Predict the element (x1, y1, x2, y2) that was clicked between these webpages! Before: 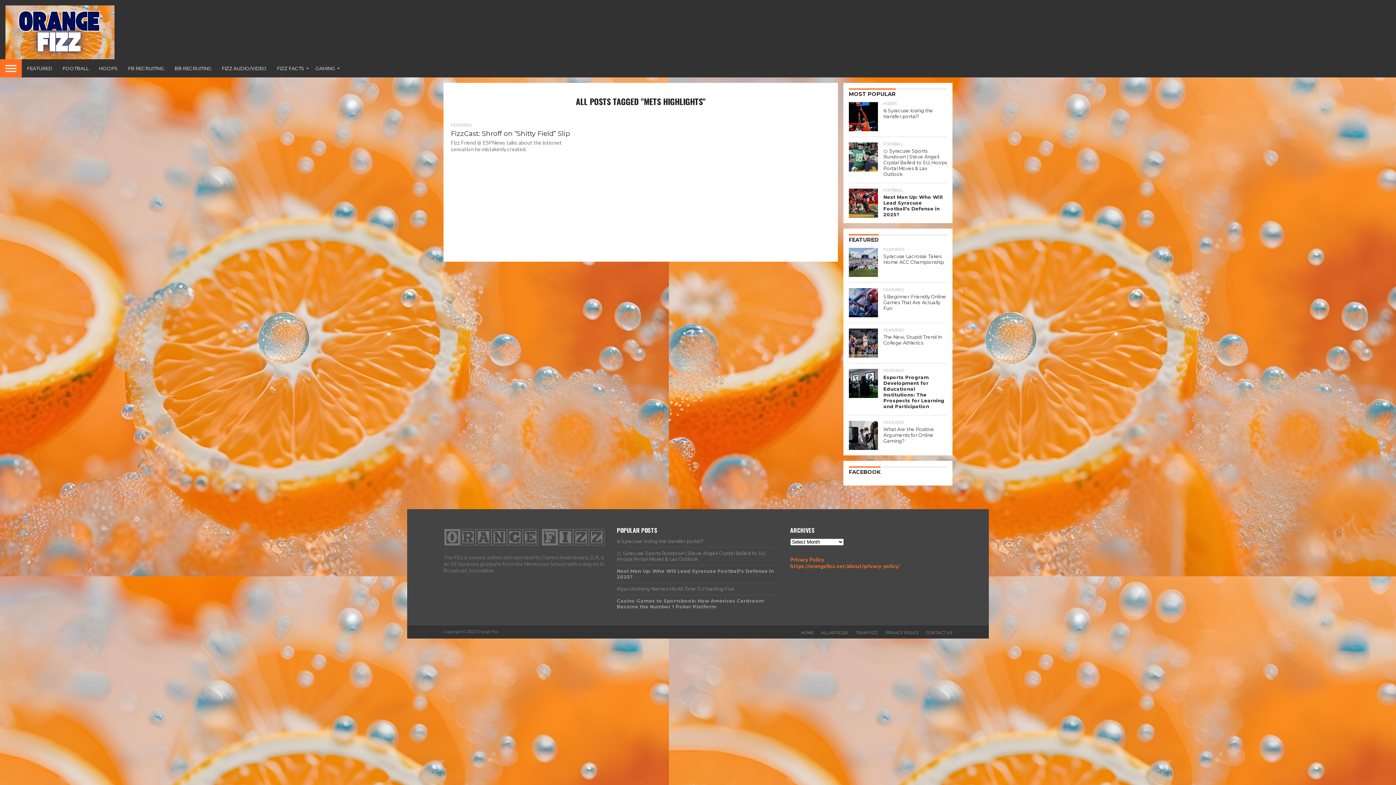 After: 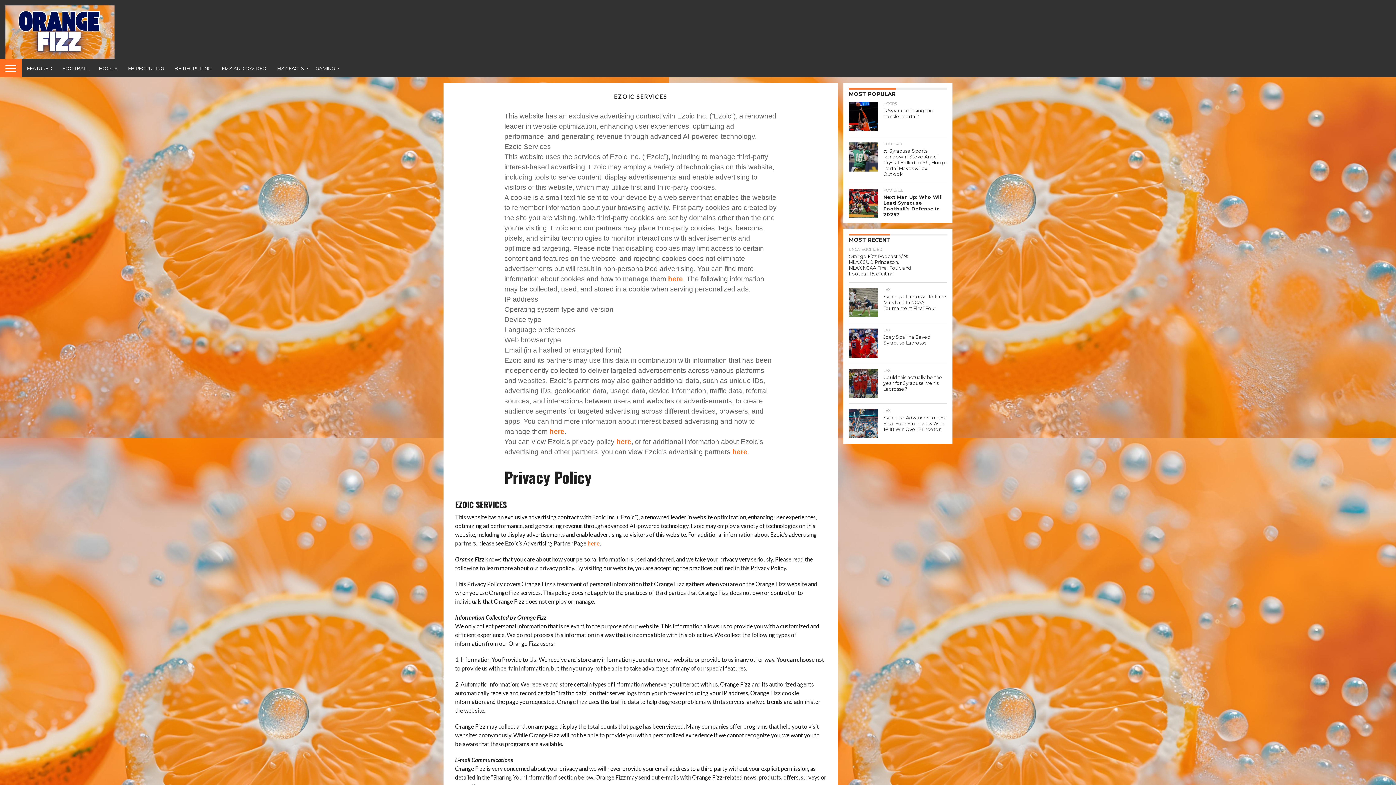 Action: label: PRIVACY POLICY bbox: (885, 630, 918, 635)